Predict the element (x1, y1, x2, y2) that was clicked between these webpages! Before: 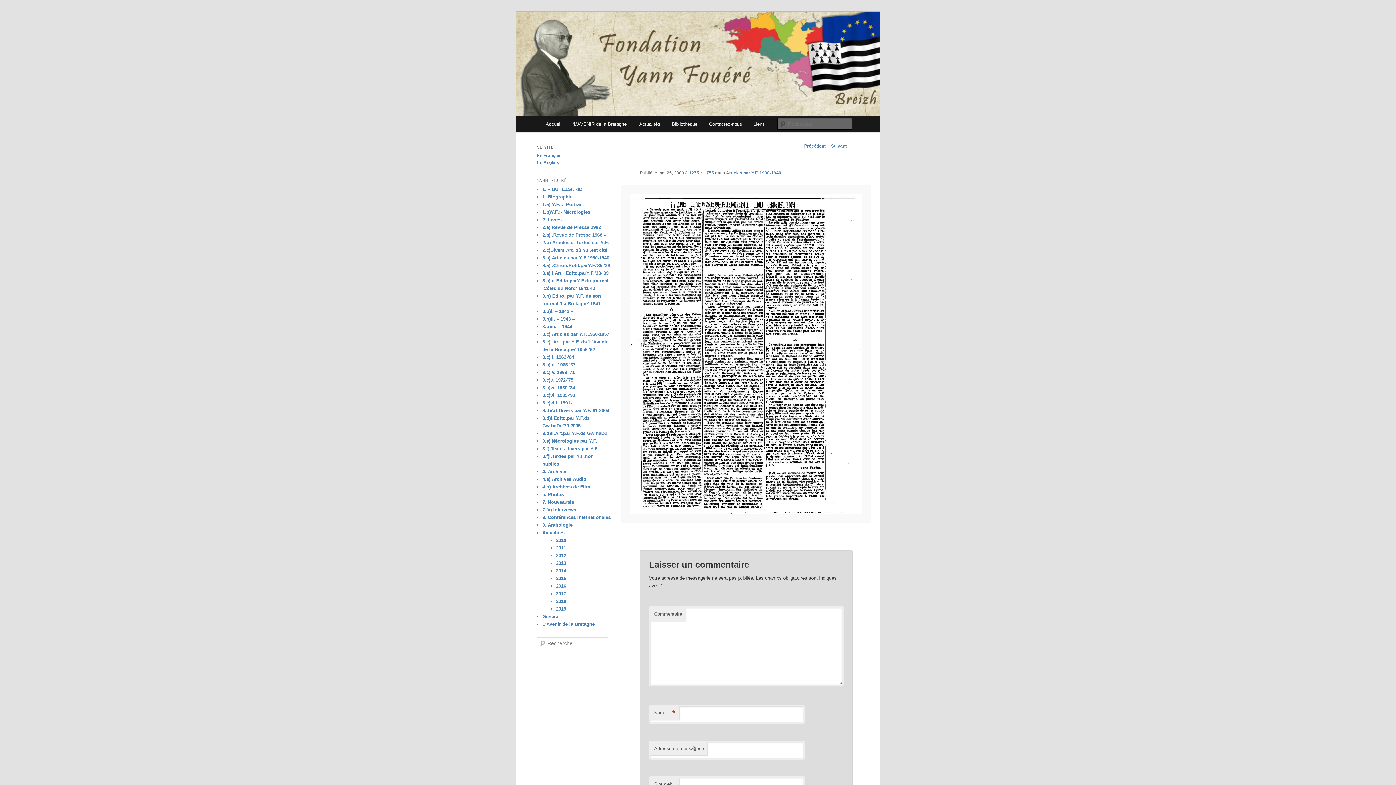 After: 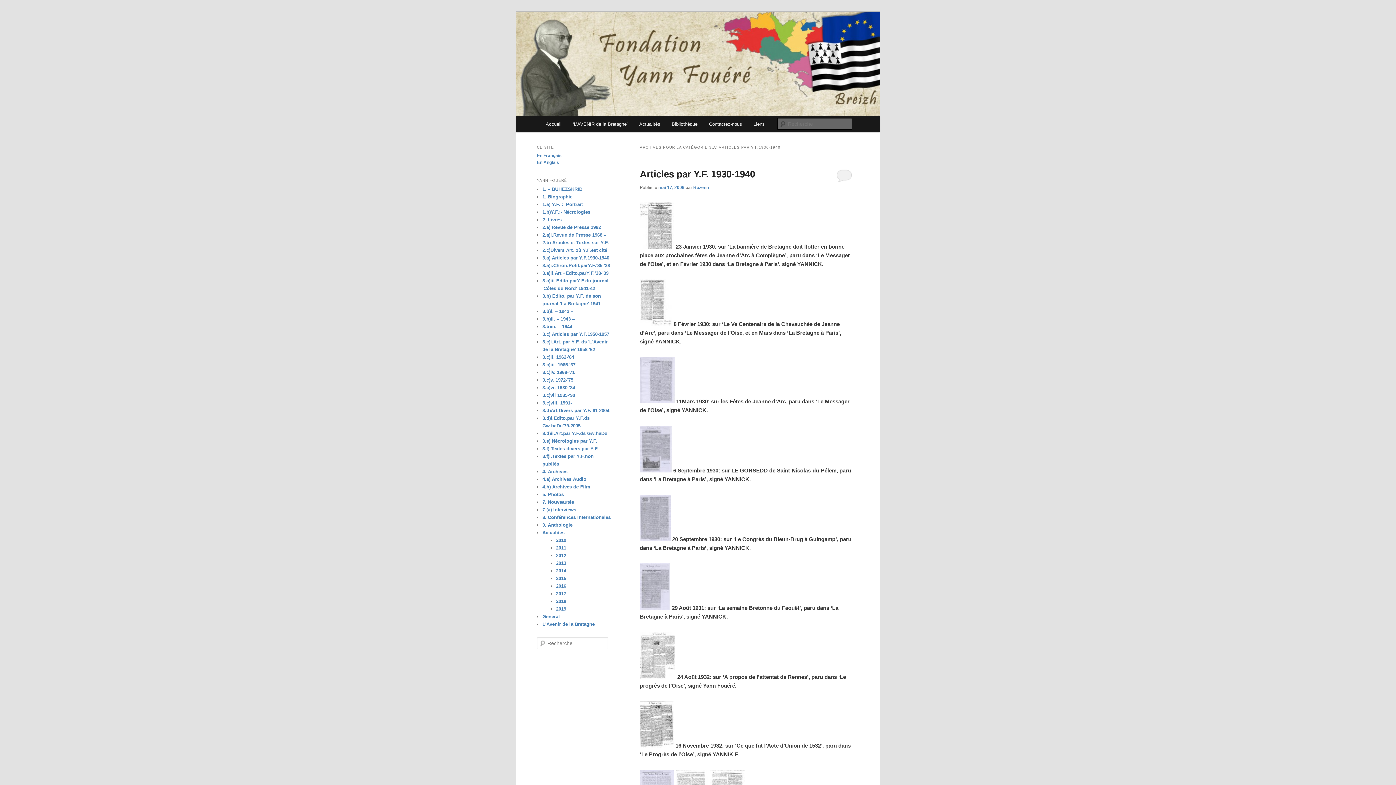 Action: label: 3.a) Articles par Y.F.1930-1940 bbox: (542, 255, 609, 260)